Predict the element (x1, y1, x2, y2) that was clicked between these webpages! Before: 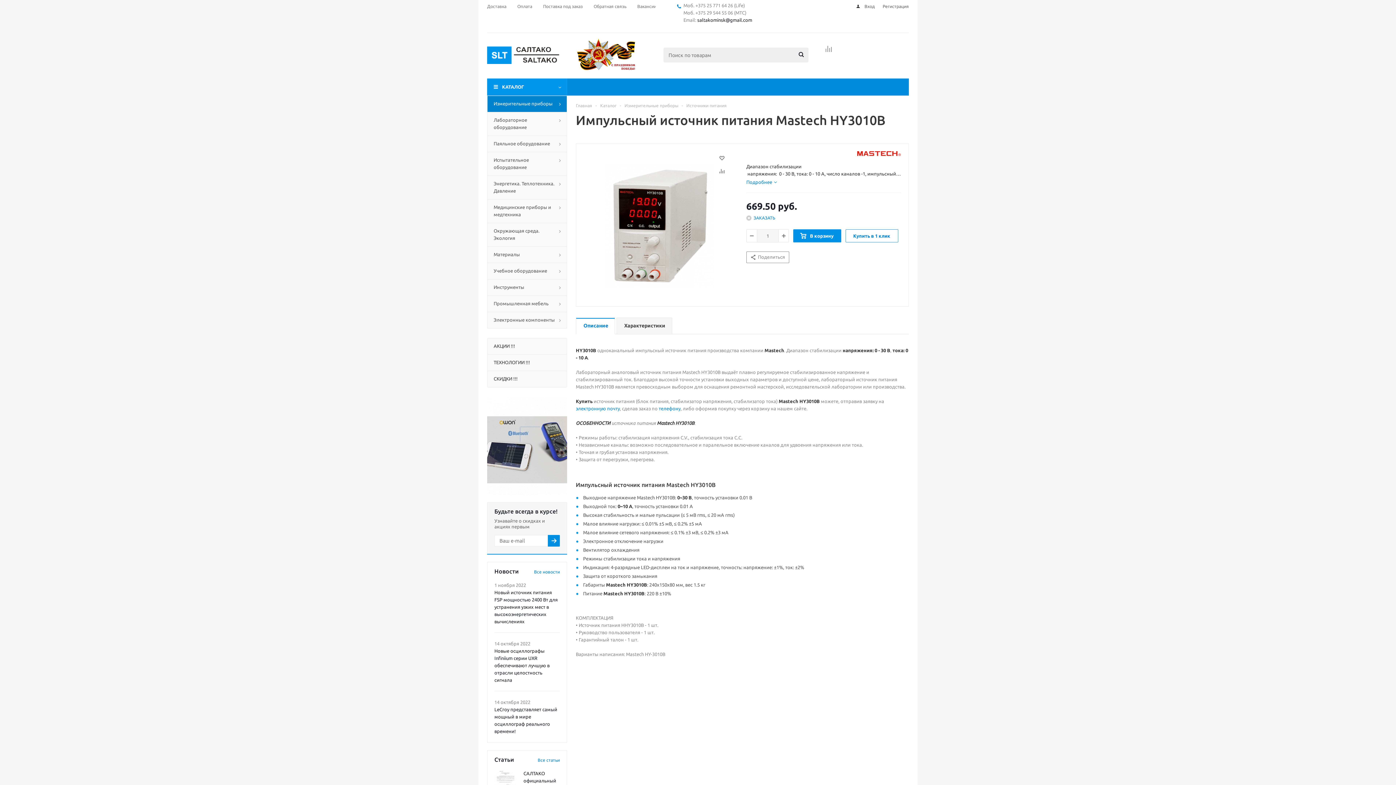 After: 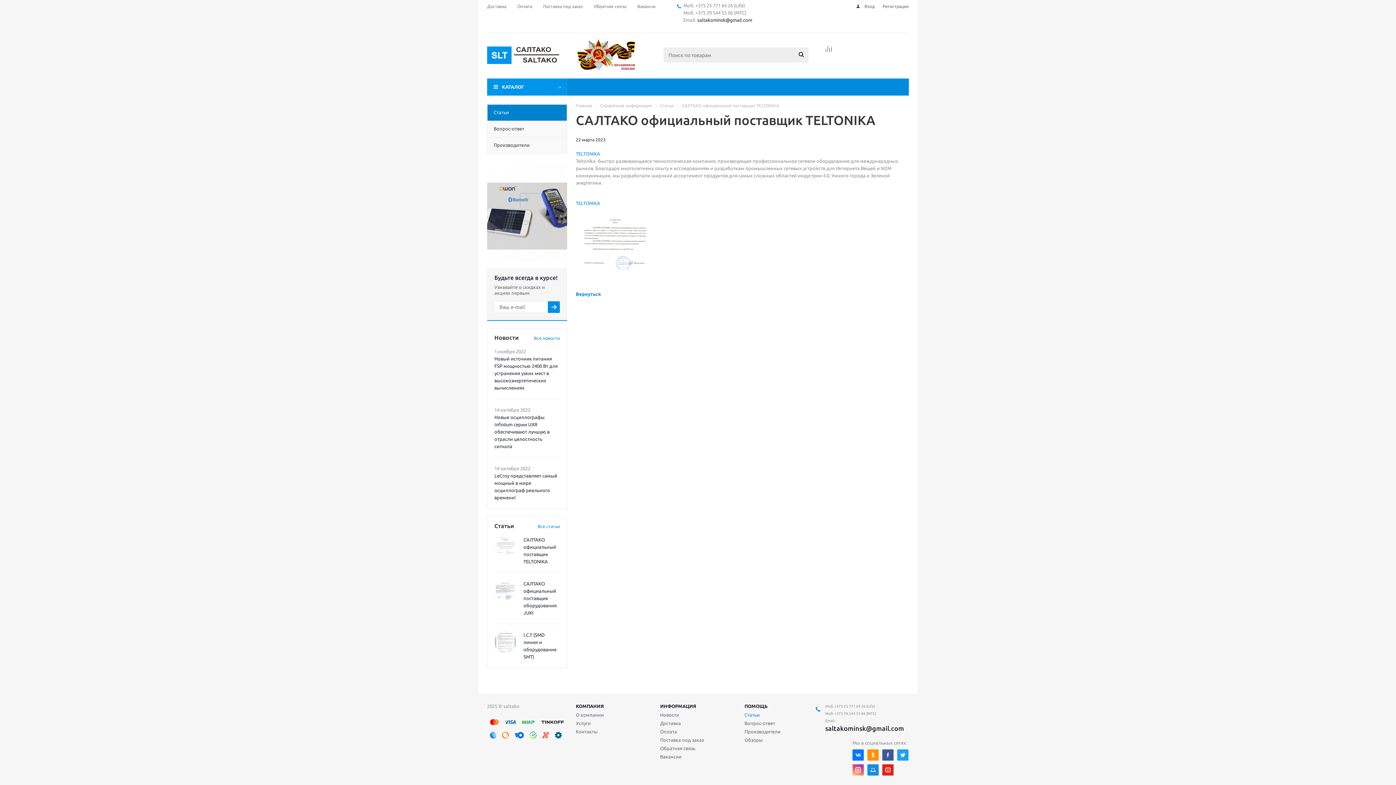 Action: bbox: (494, 770, 516, 792)